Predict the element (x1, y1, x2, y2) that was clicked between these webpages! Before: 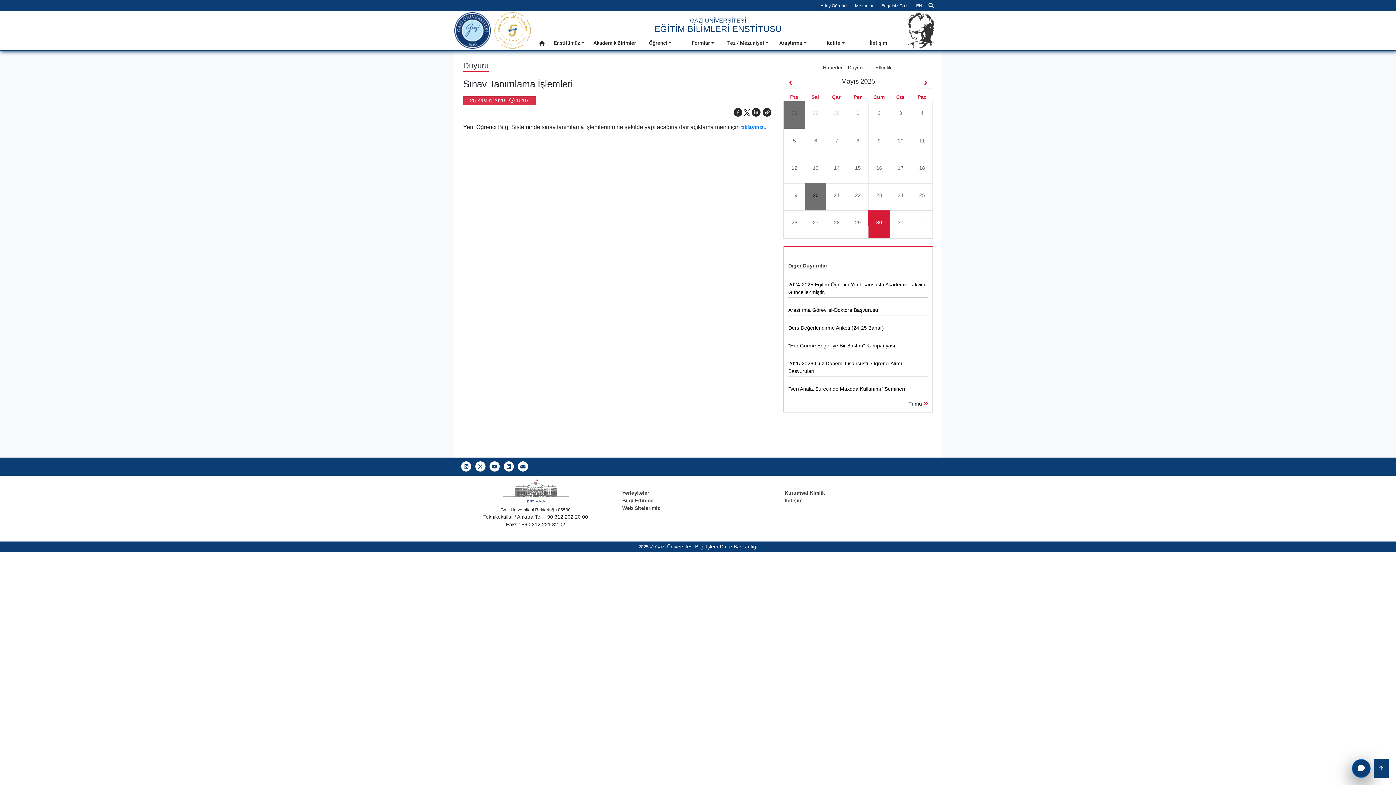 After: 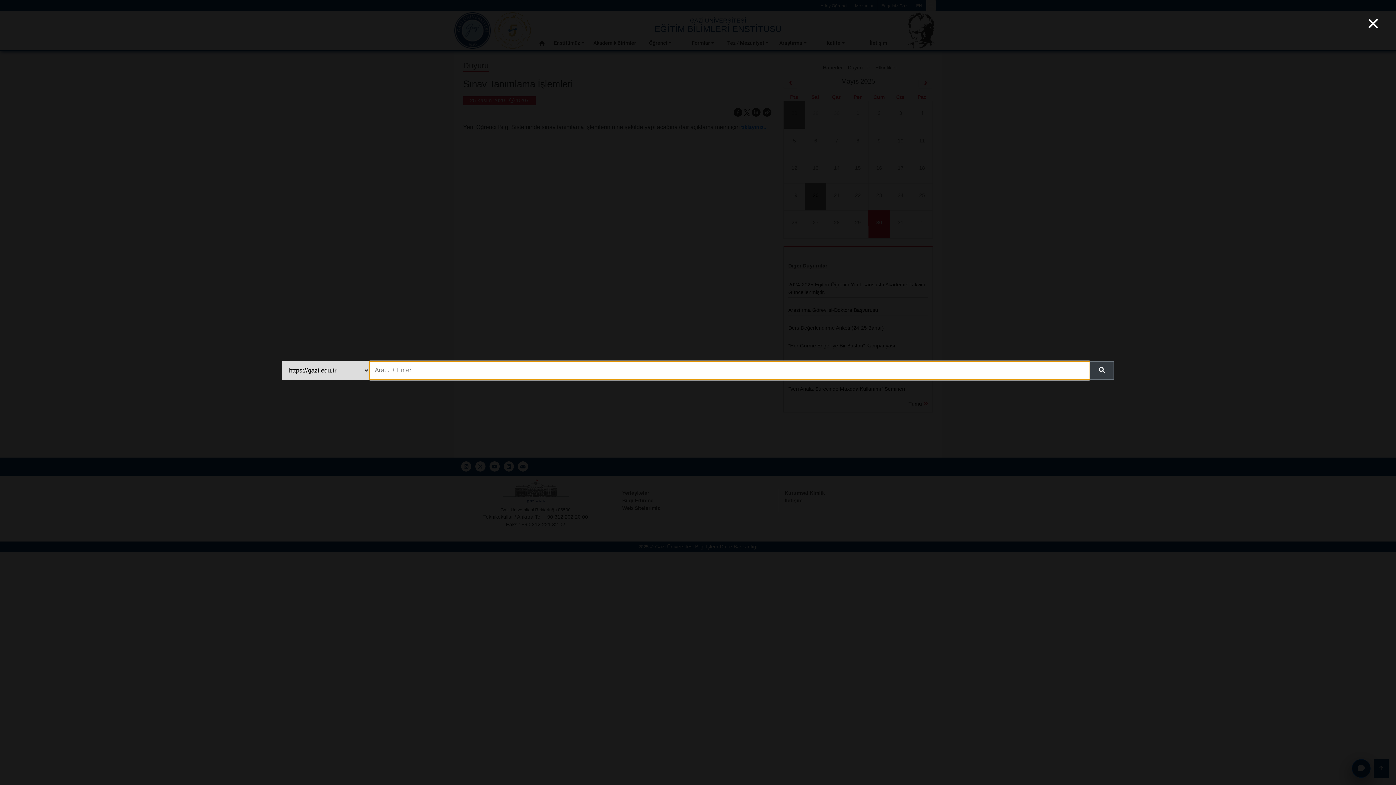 Action: bbox: (926, 0, 936, 10) label: Ara